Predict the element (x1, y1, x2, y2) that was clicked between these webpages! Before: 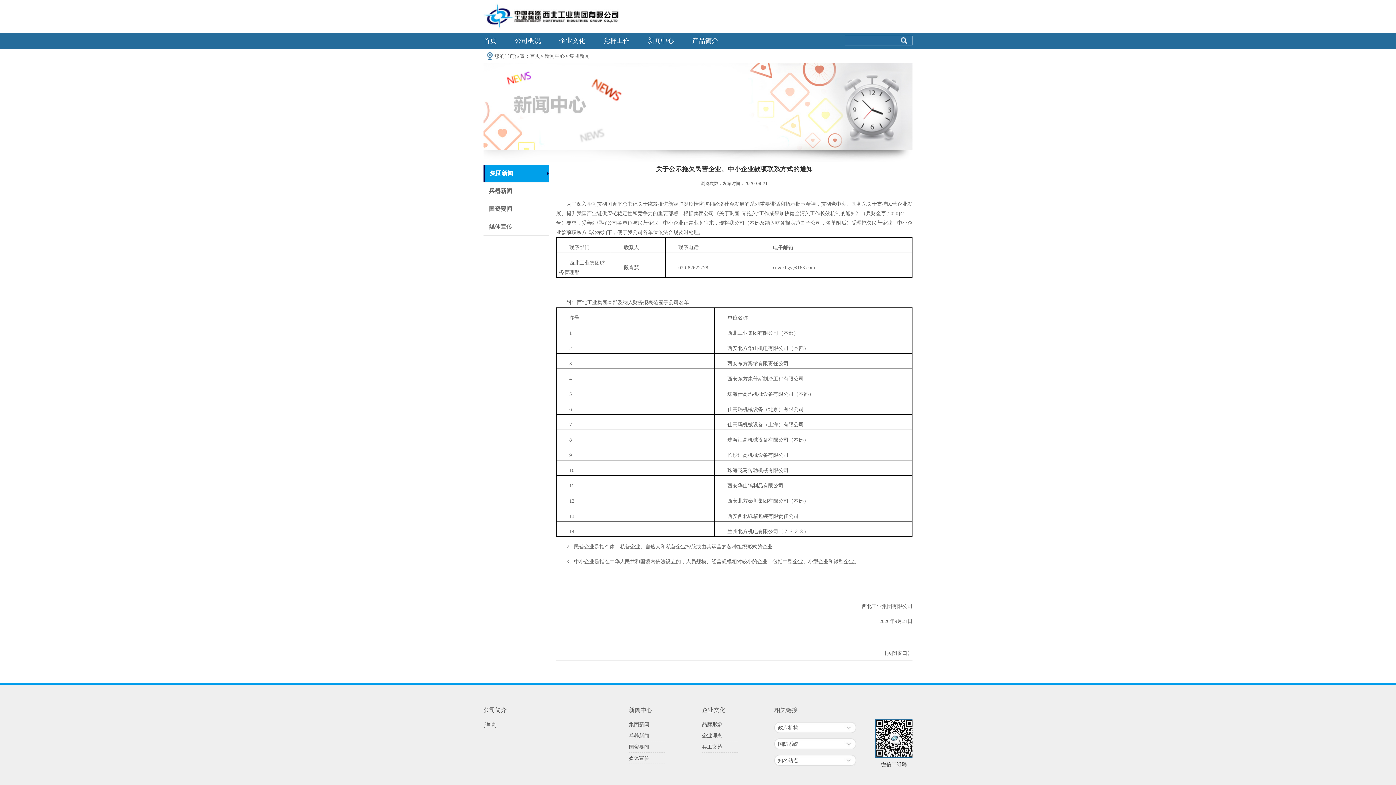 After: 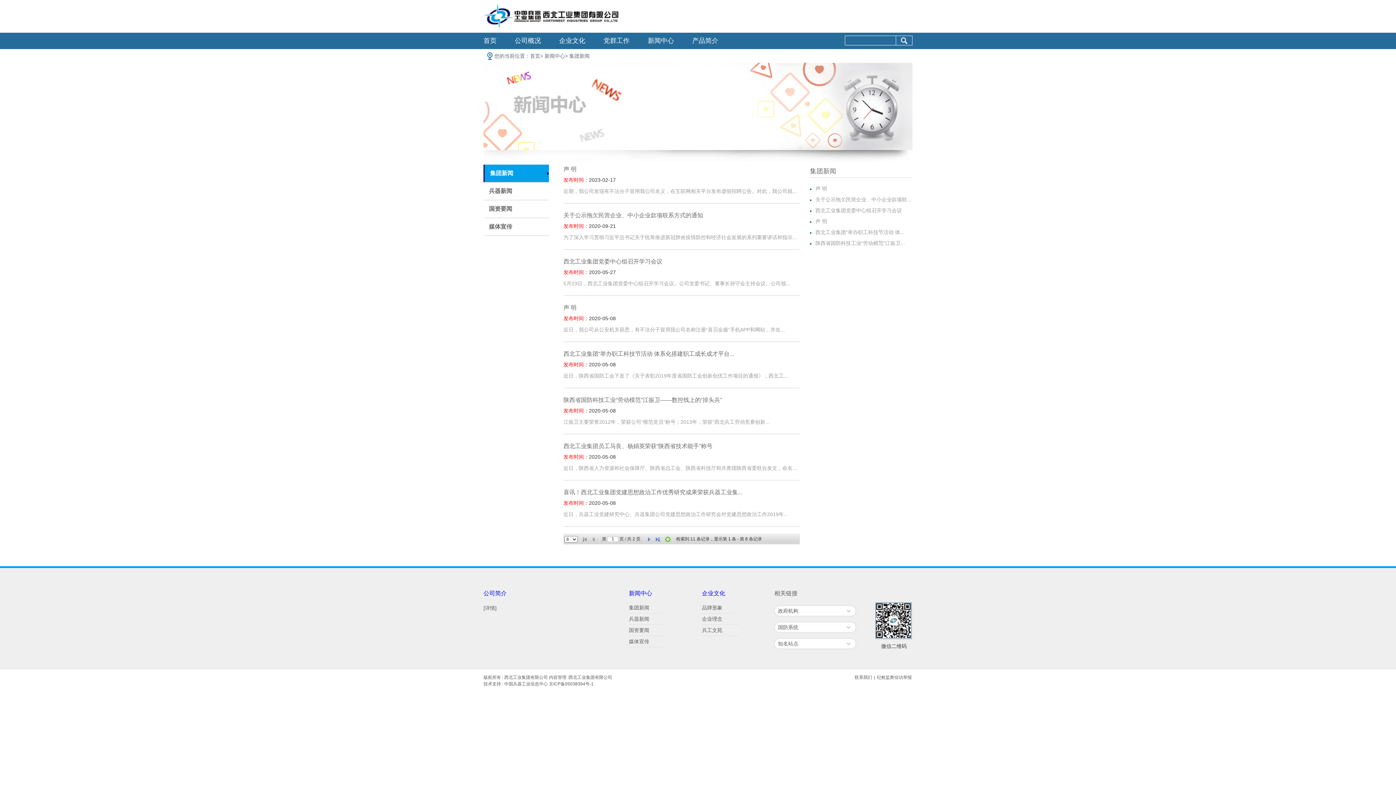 Action: label: 新闻中心 bbox: (544, 53, 565, 58)